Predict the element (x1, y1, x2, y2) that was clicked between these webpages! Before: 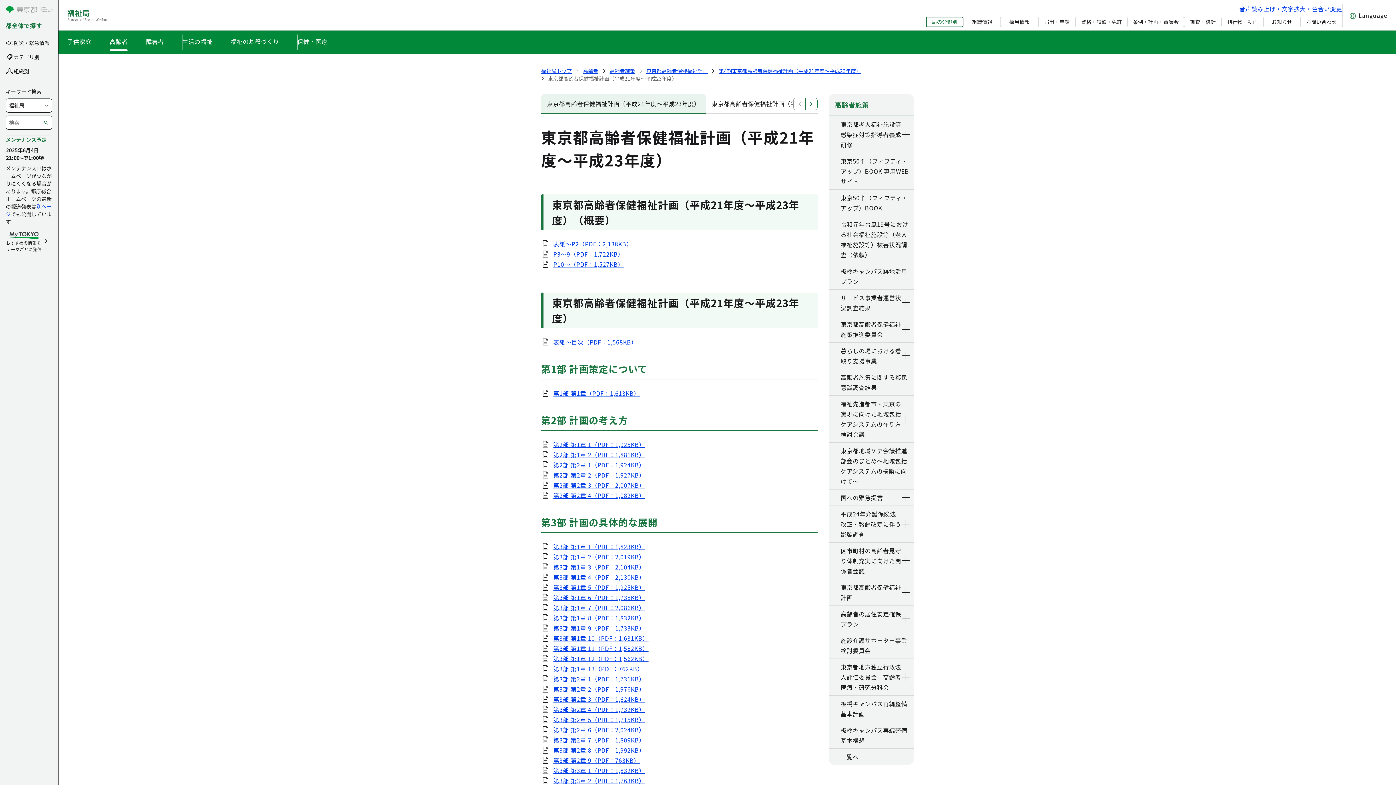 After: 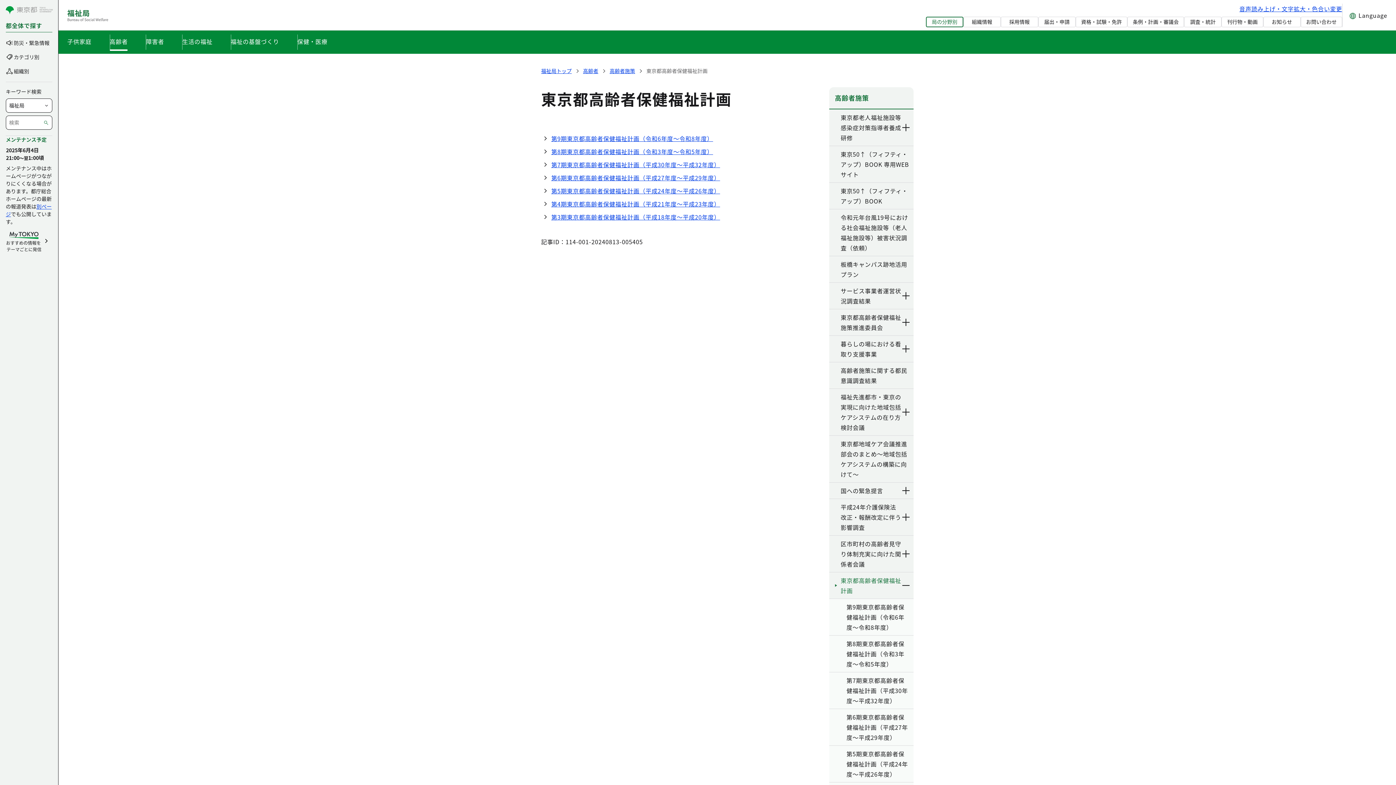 Action: bbox: (840, 582, 902, 602) label: 東京都高齢者保健福祉計画